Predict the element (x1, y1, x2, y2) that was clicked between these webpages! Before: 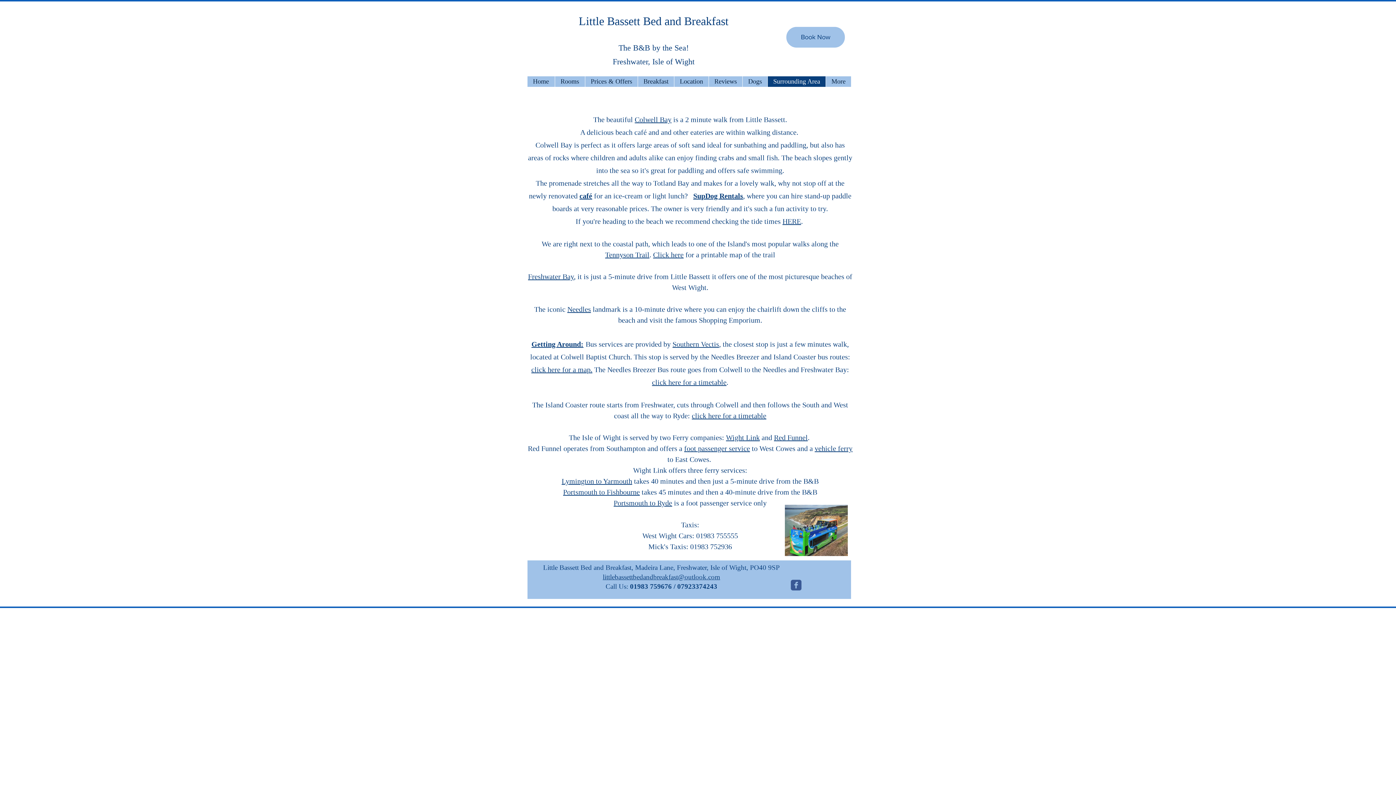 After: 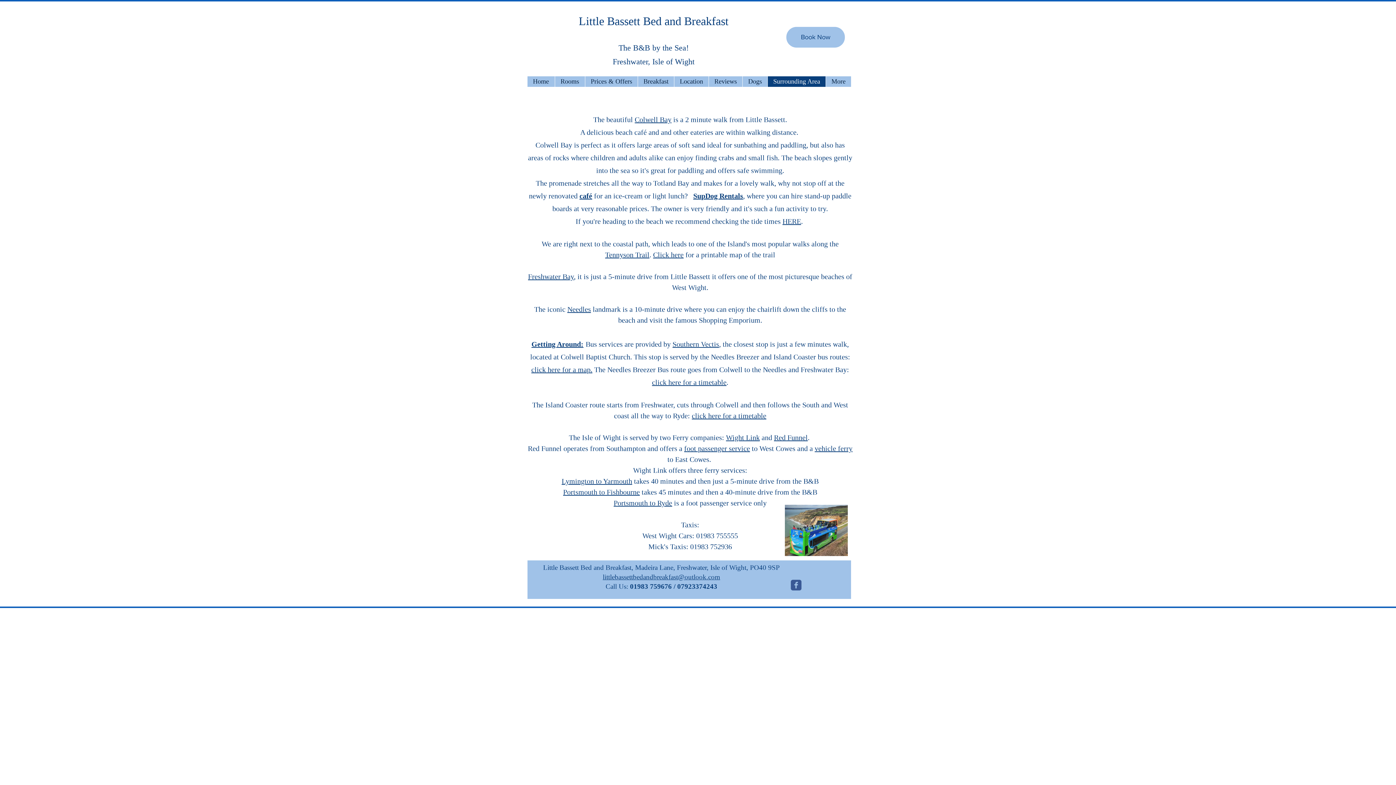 Action: label: foot passenger service bbox: (684, 444, 750, 452)